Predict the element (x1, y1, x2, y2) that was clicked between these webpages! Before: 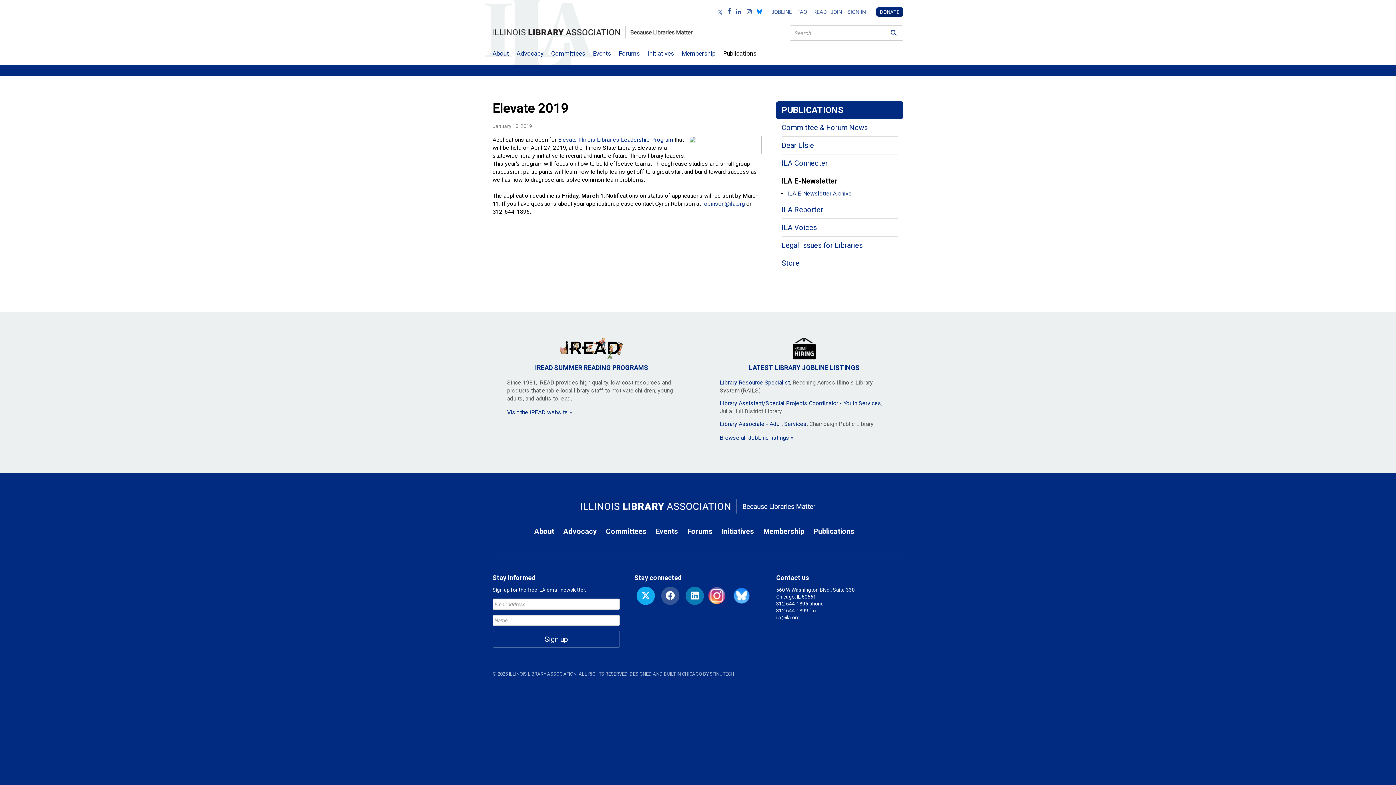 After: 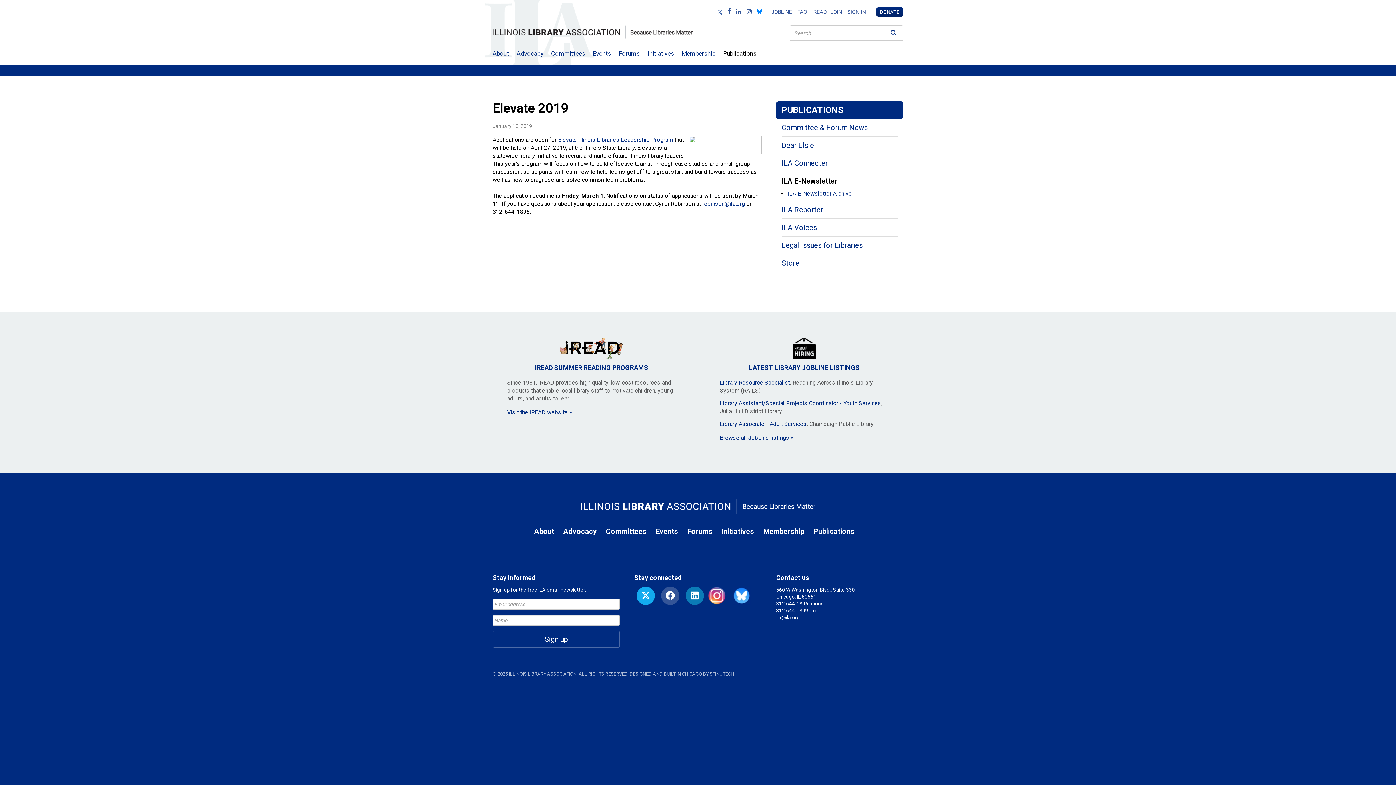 Action: bbox: (776, 614, 800, 620) label: ila@ila.org